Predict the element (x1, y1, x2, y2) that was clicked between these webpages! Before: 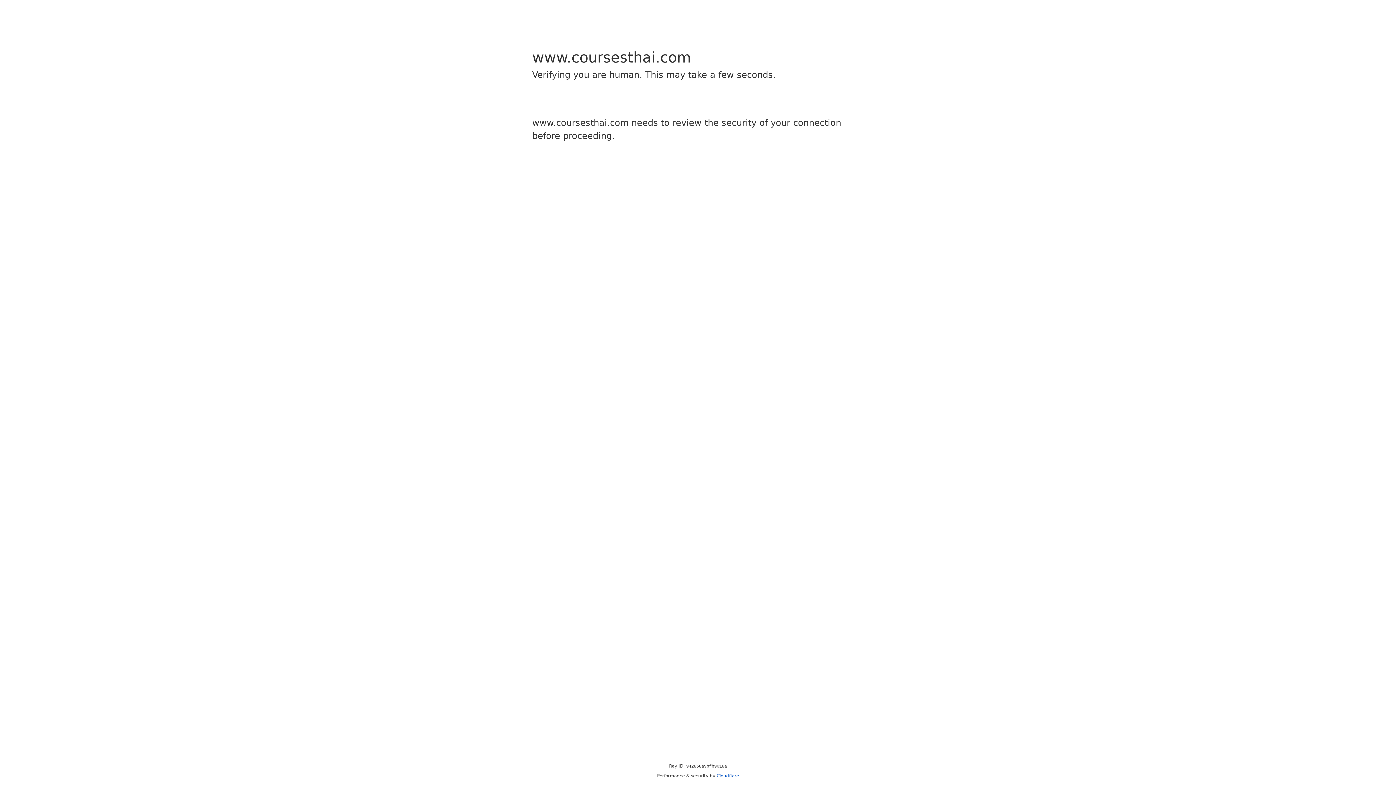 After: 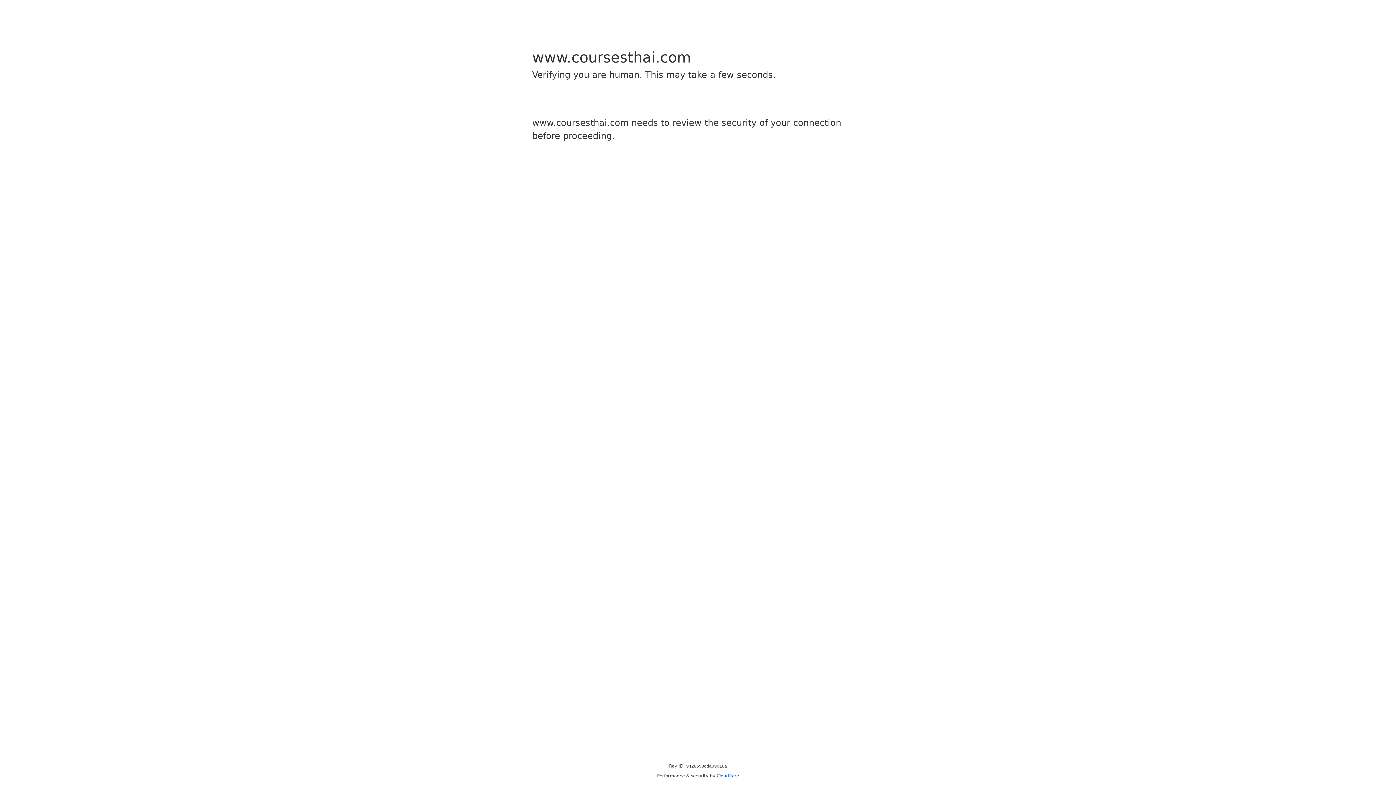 Action: label: Cloudflare bbox: (716, 773, 739, 778)